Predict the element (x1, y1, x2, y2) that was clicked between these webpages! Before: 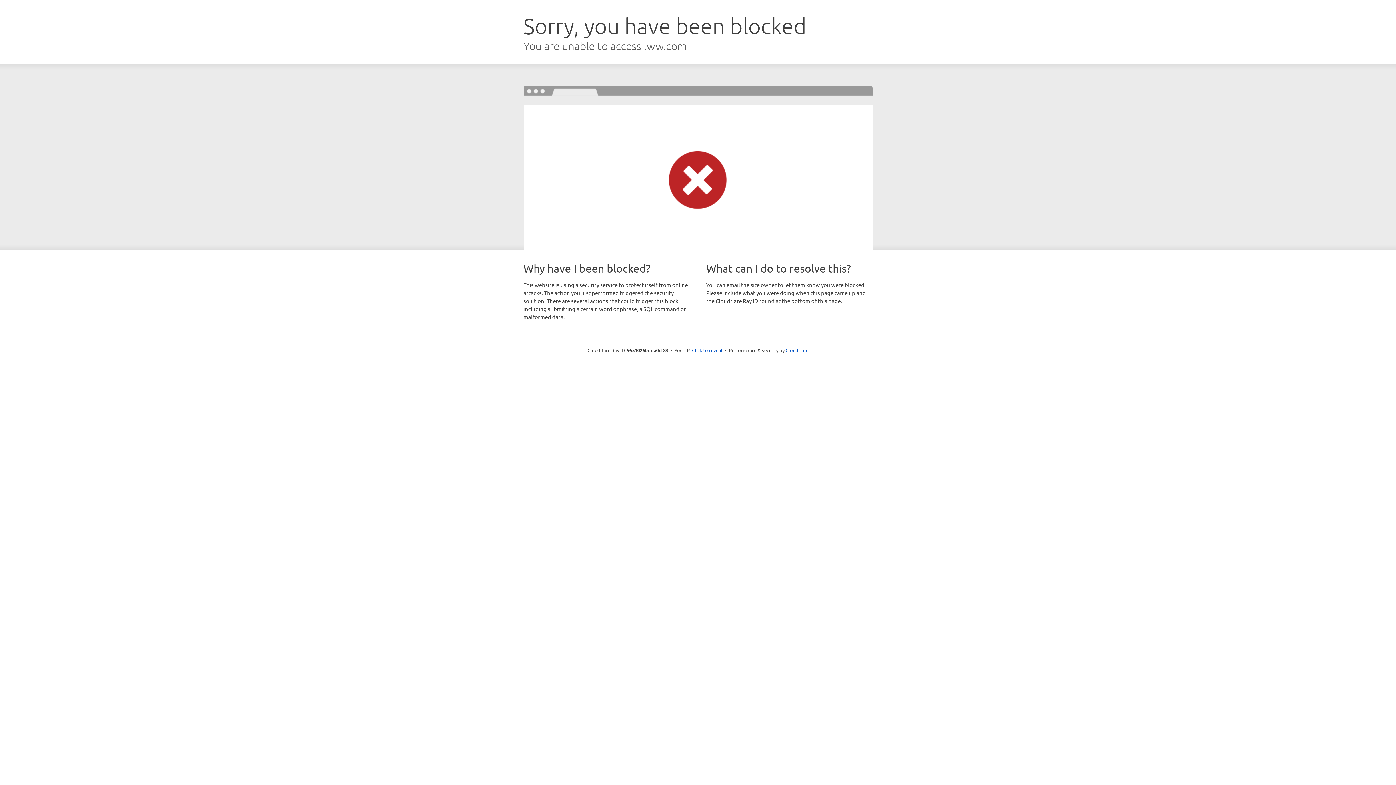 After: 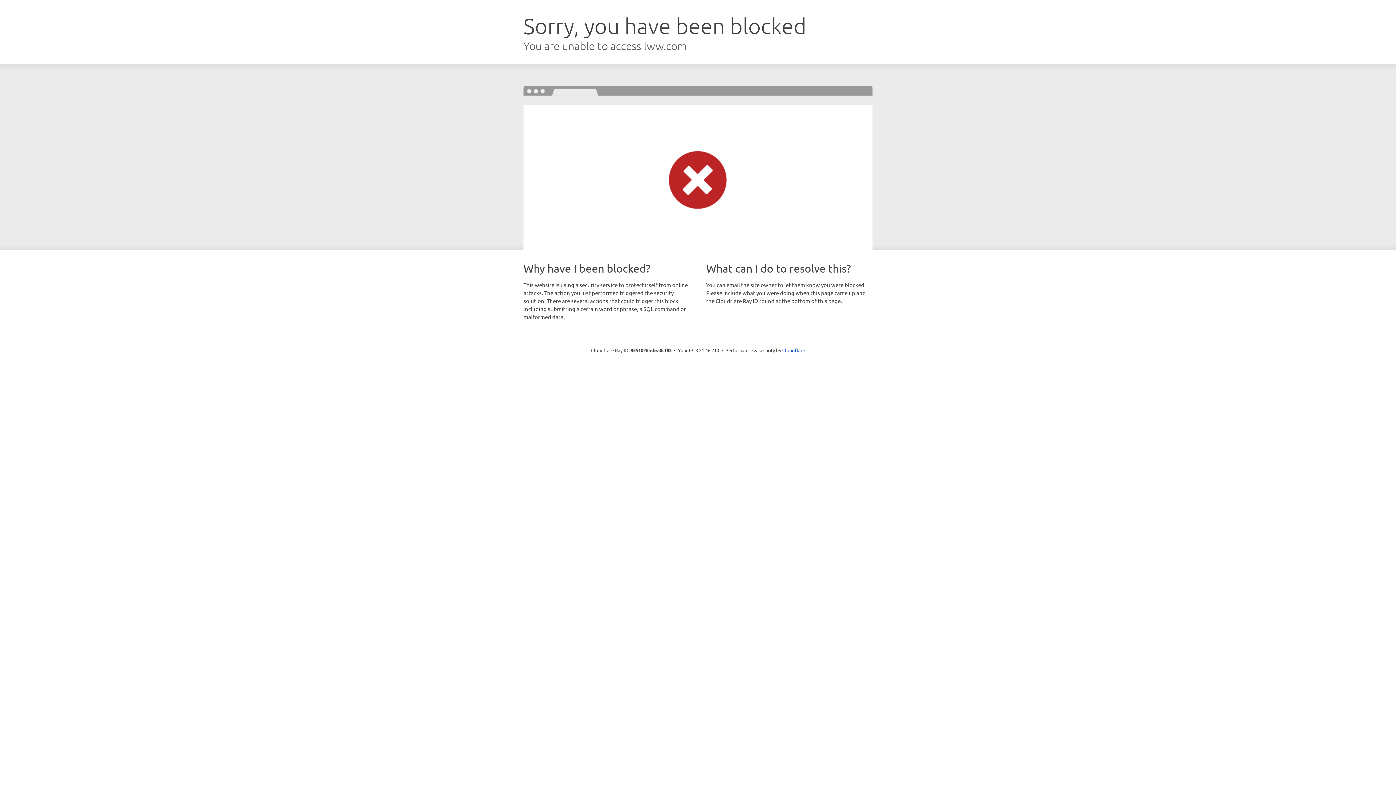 Action: bbox: (692, 346, 722, 353) label: Click to reveal